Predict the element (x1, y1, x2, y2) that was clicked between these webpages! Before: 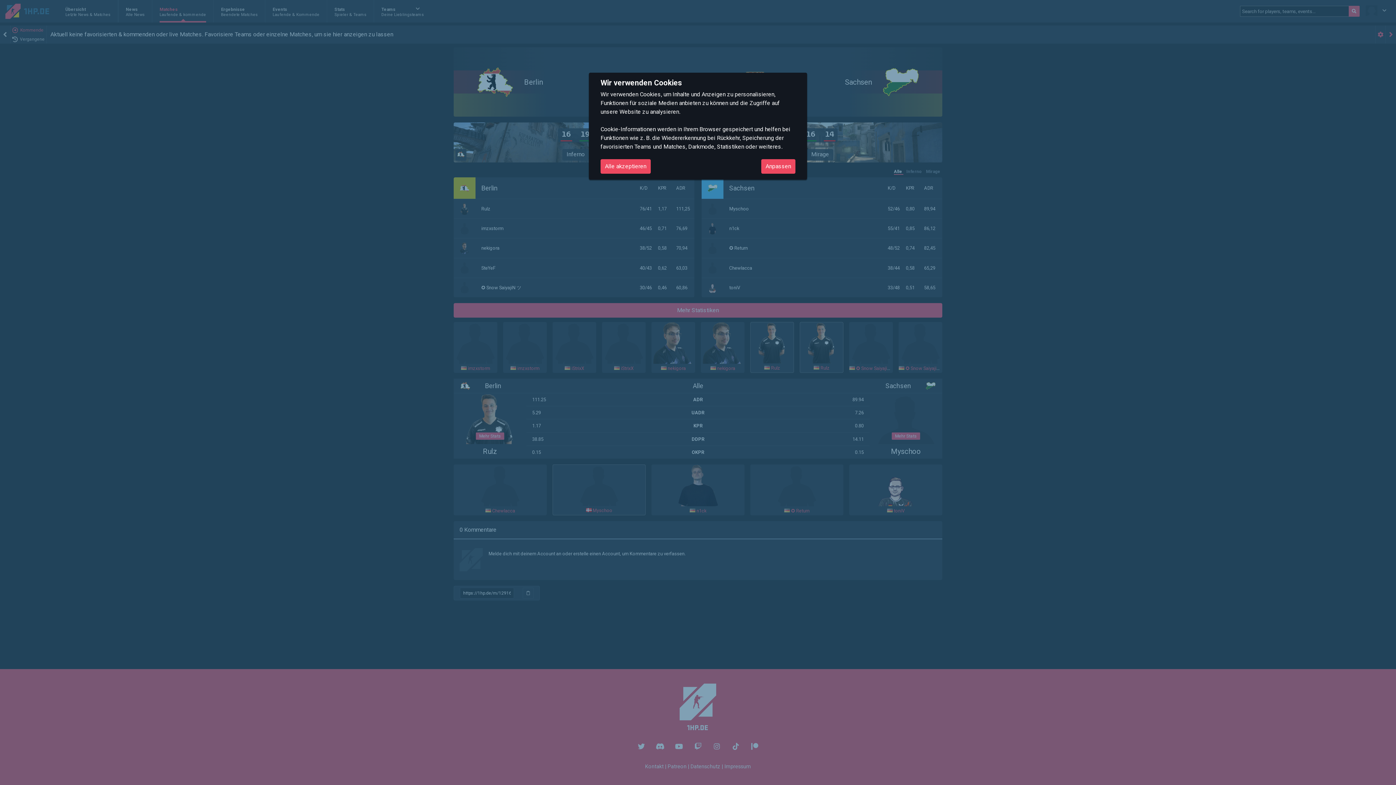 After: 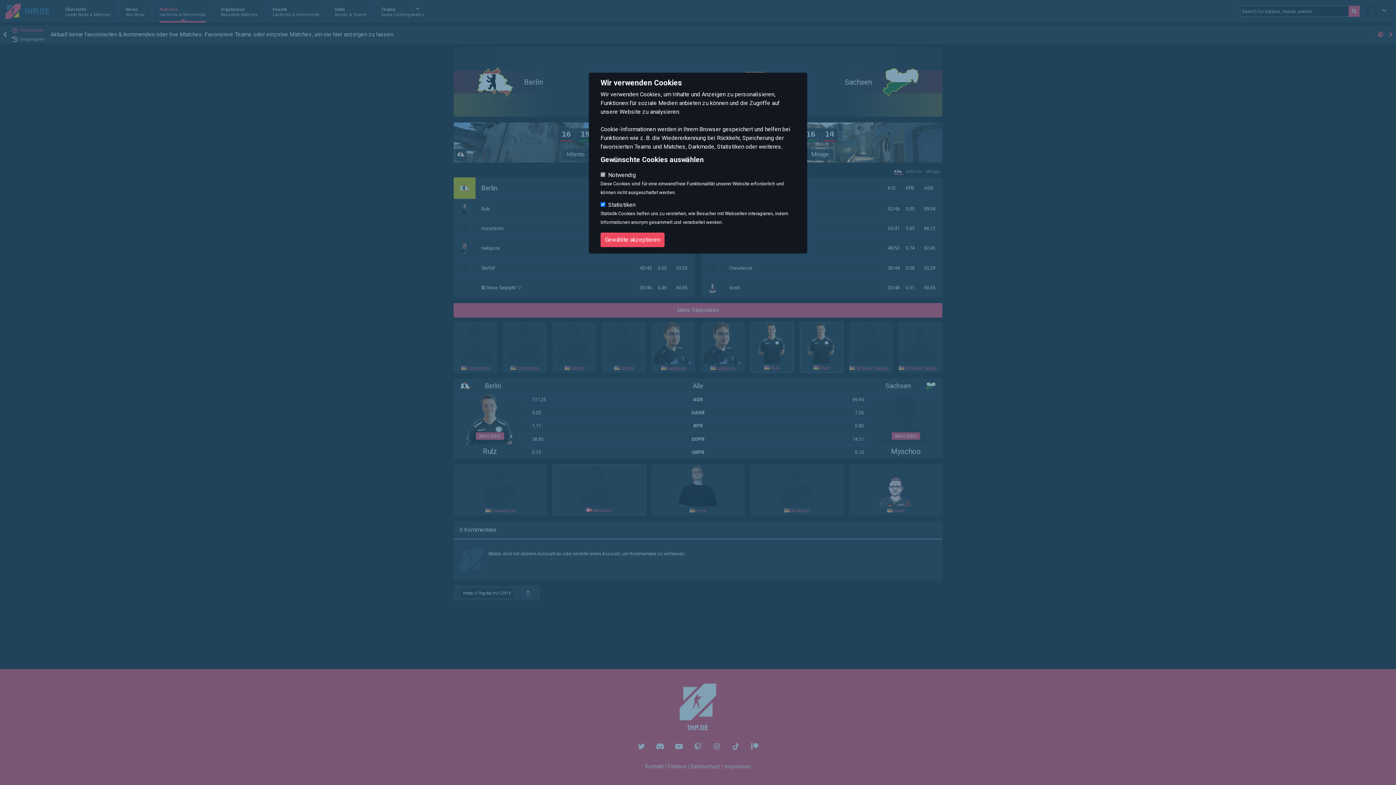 Action: bbox: (761, 159, 795, 173) label: Anpassen